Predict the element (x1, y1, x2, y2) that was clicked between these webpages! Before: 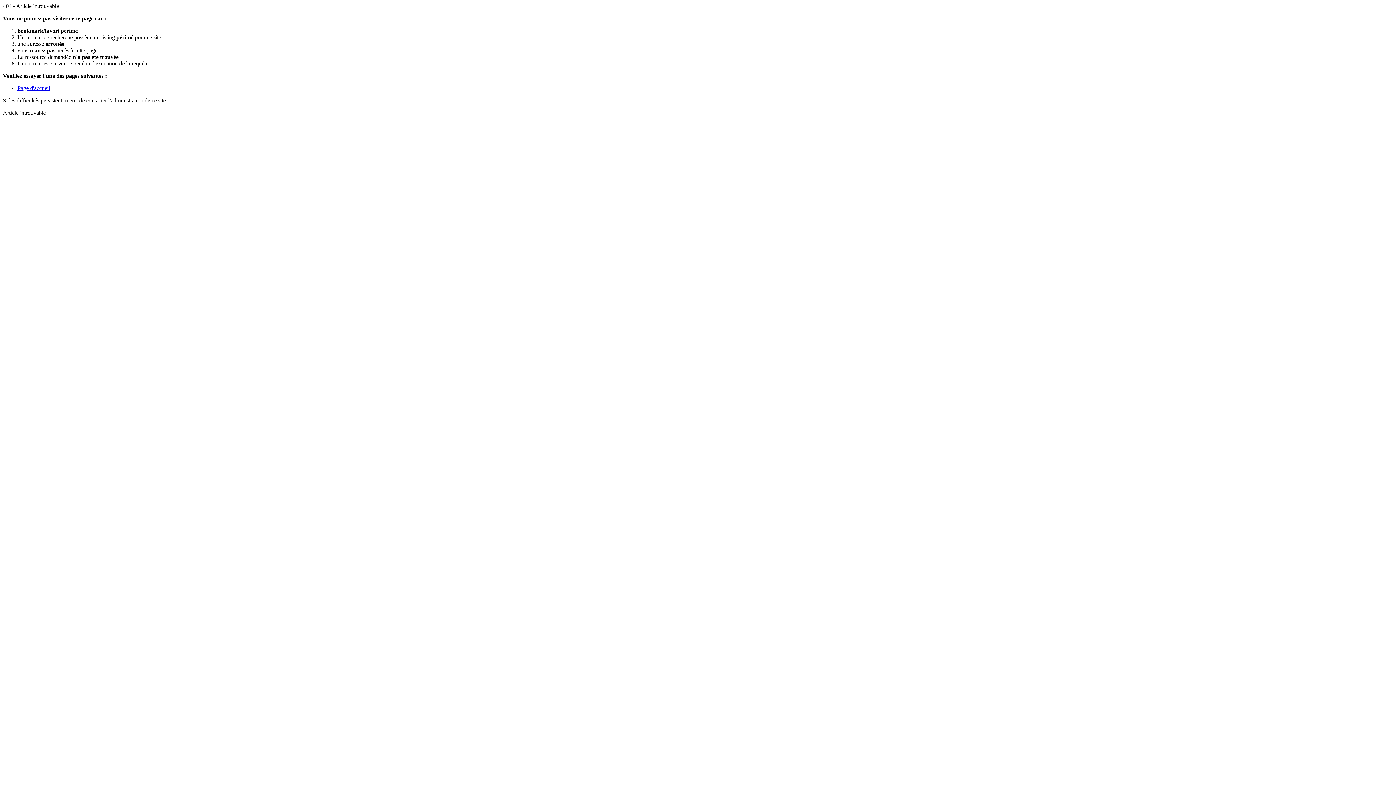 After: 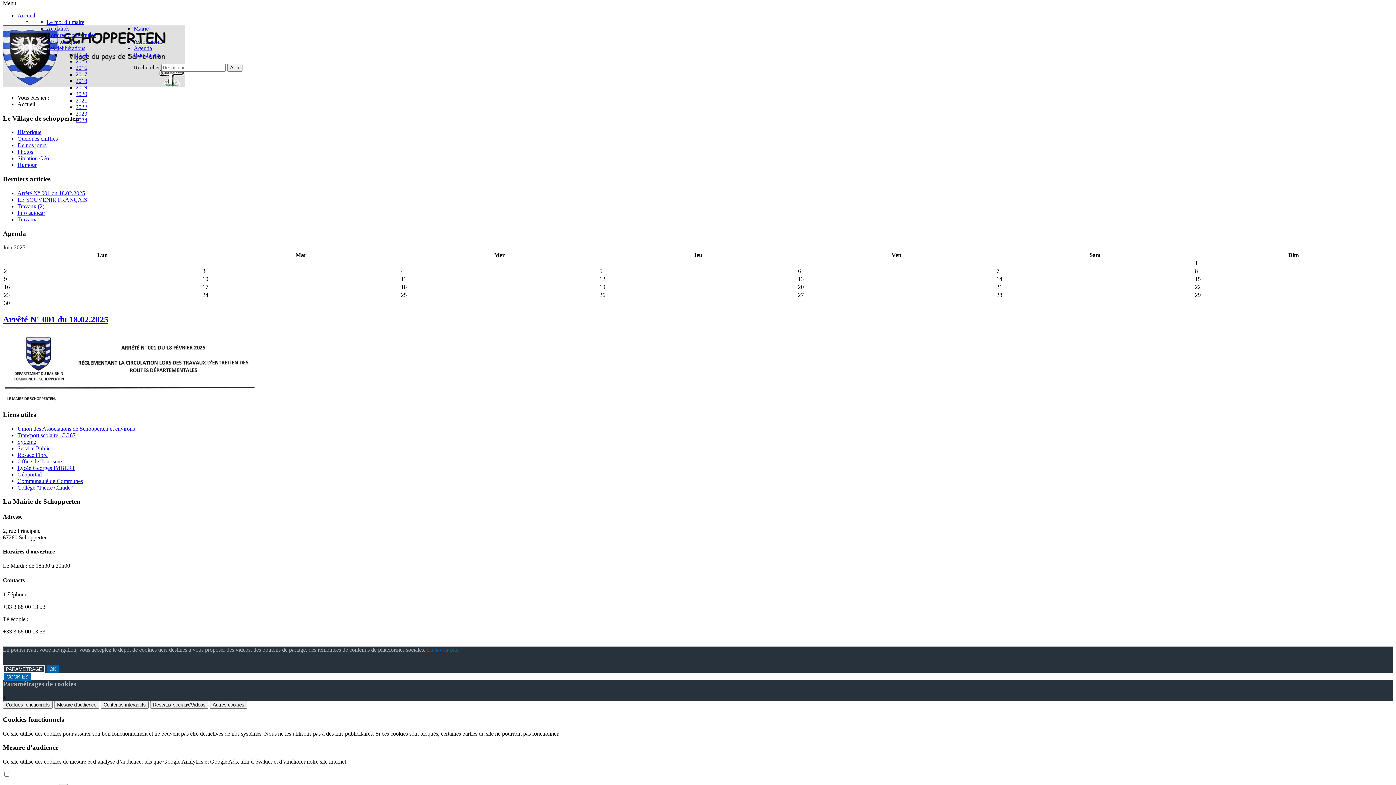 Action: label: Page d'accueil bbox: (17, 85, 50, 91)